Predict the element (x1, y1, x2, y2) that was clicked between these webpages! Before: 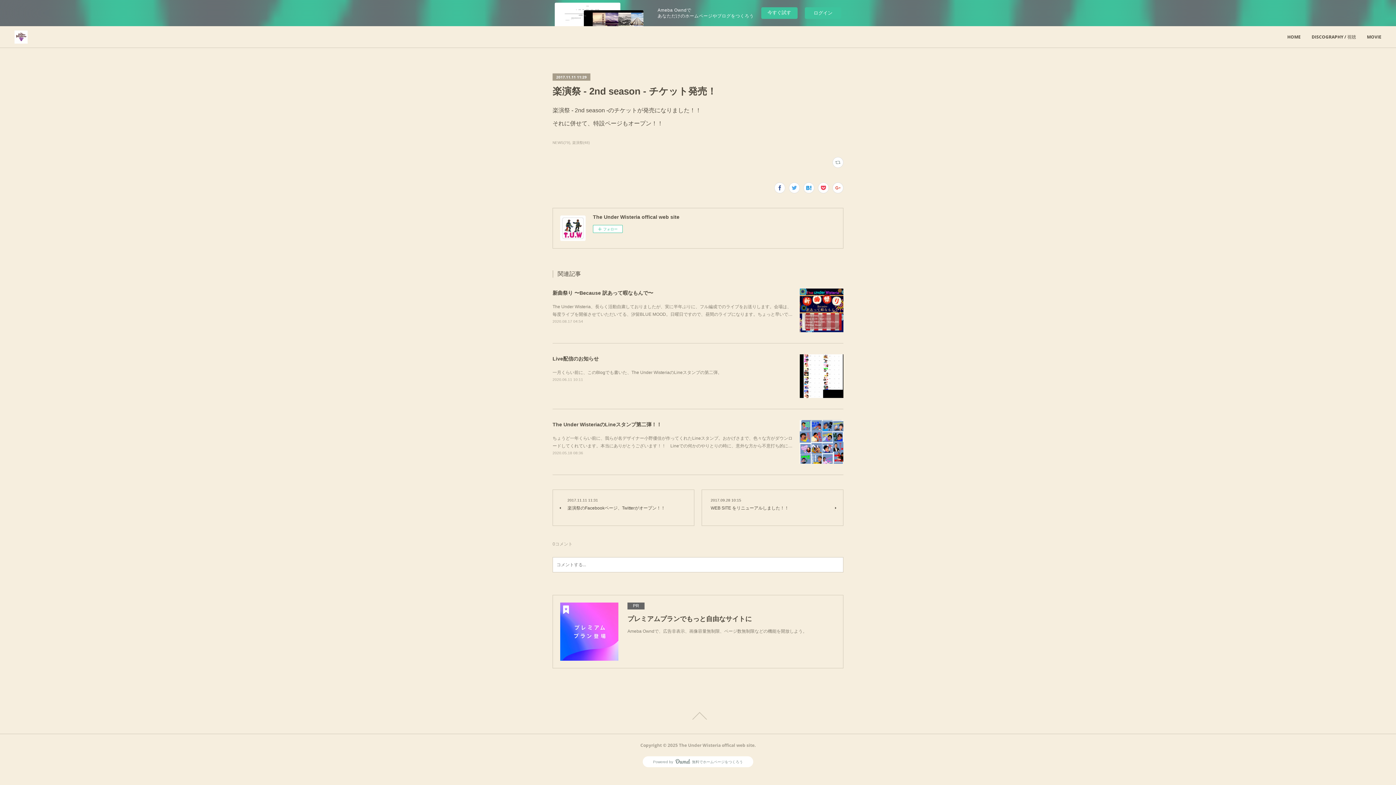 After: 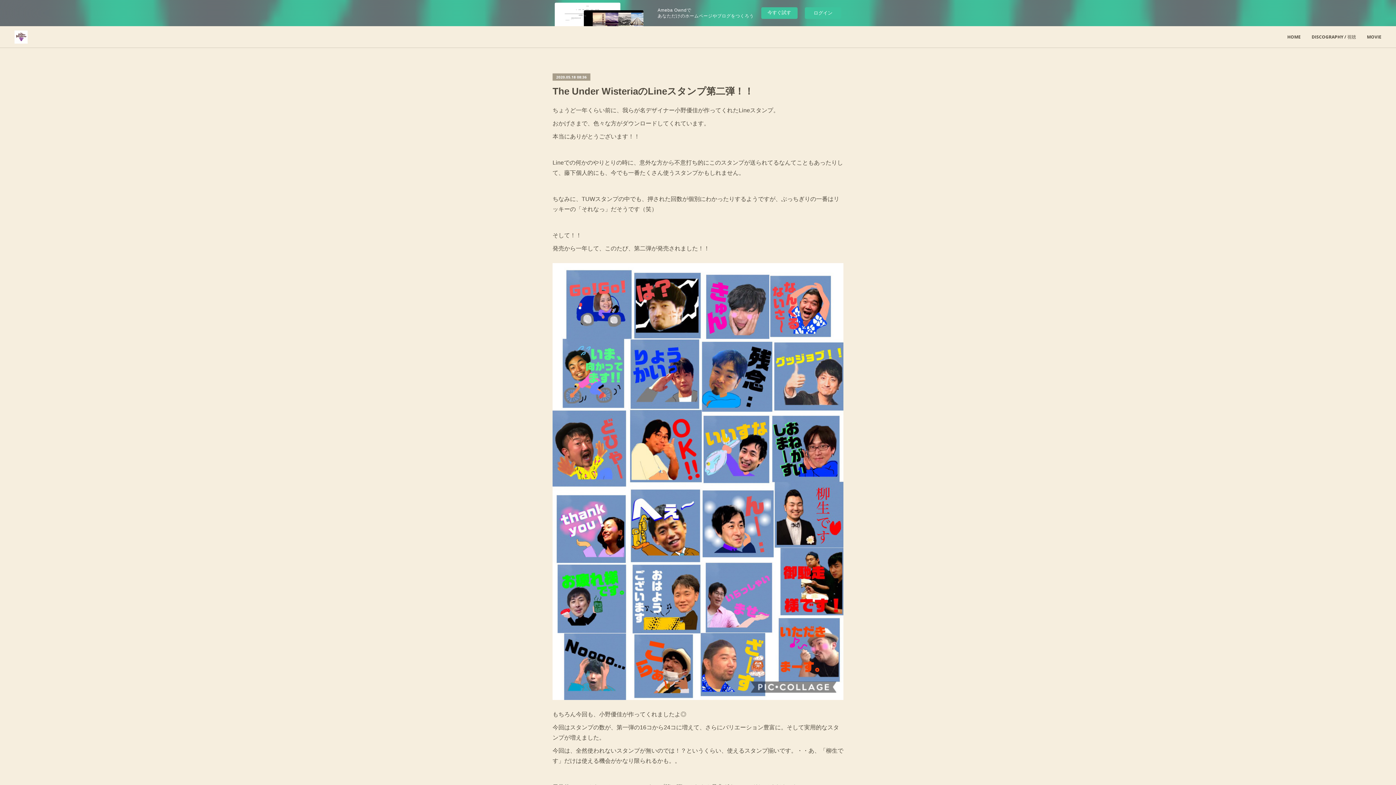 Action: bbox: (800, 420, 843, 464)